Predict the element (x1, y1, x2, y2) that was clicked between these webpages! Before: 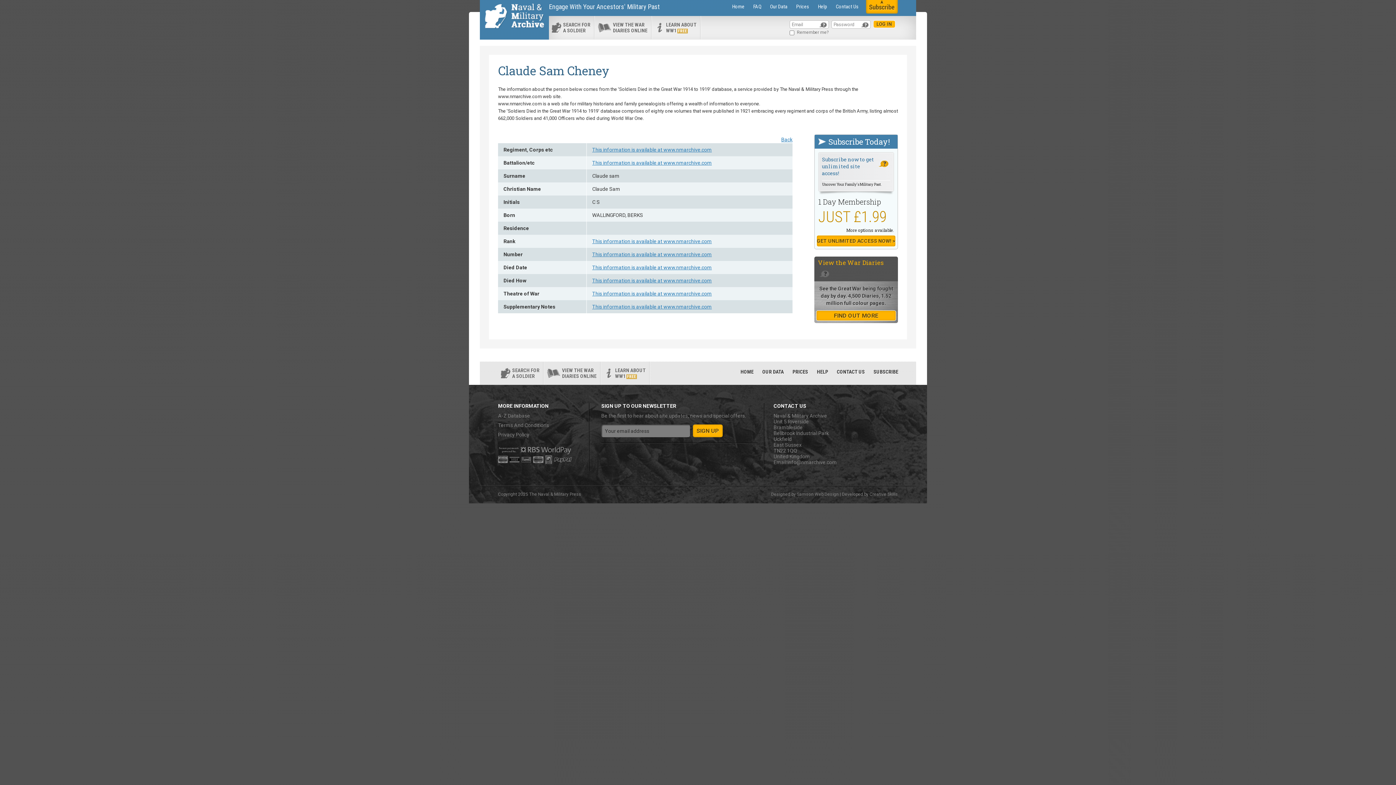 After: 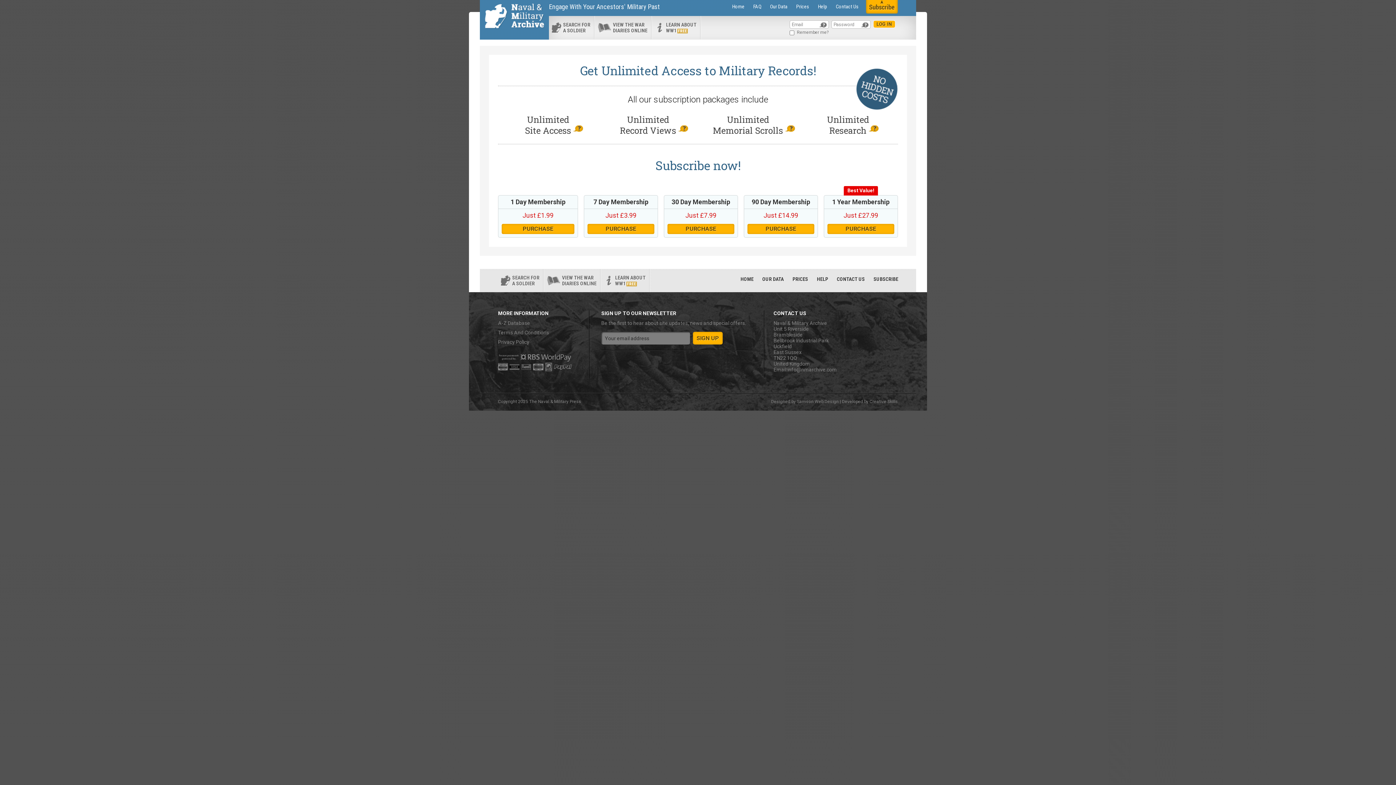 Action: label: GET UNLIMITED ACCESS NOW! > bbox: (816, 235, 896, 246)